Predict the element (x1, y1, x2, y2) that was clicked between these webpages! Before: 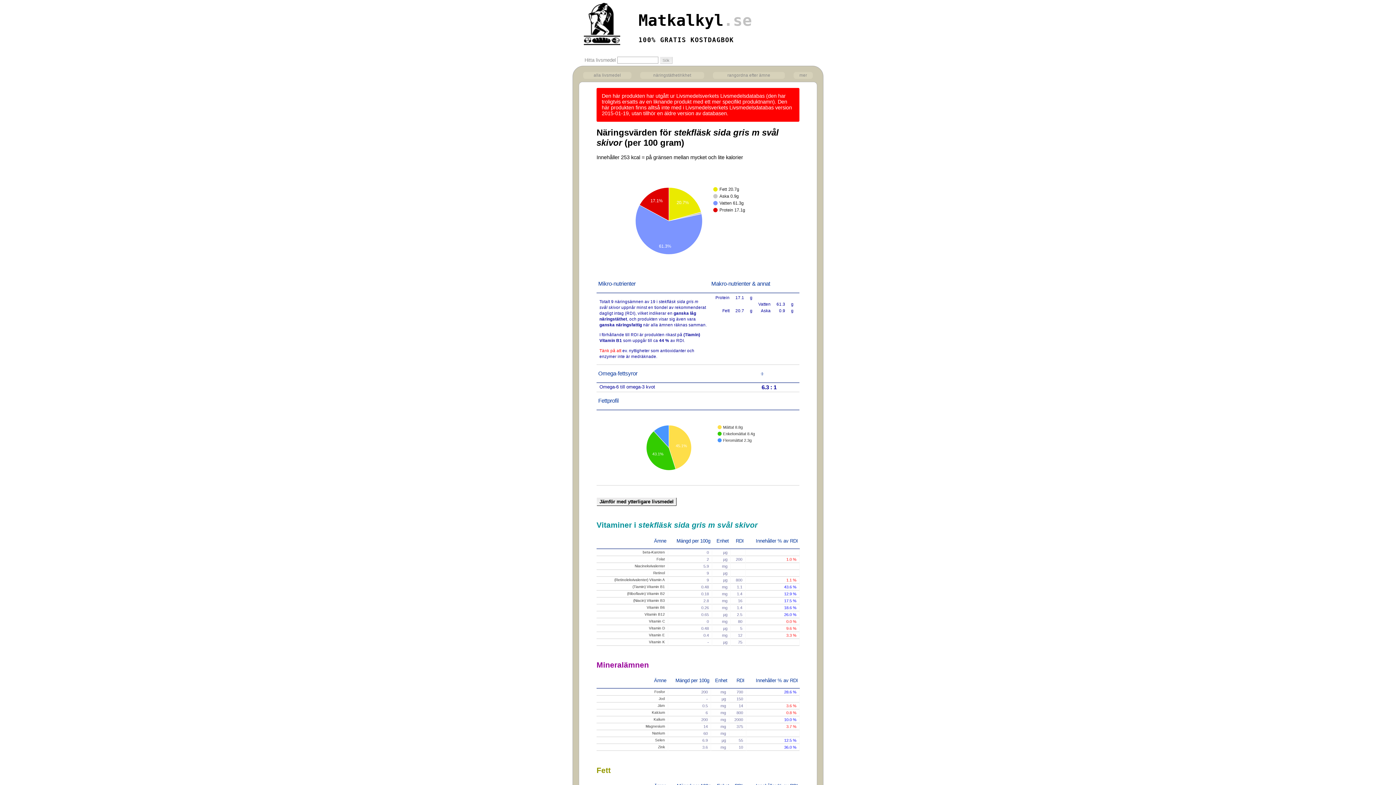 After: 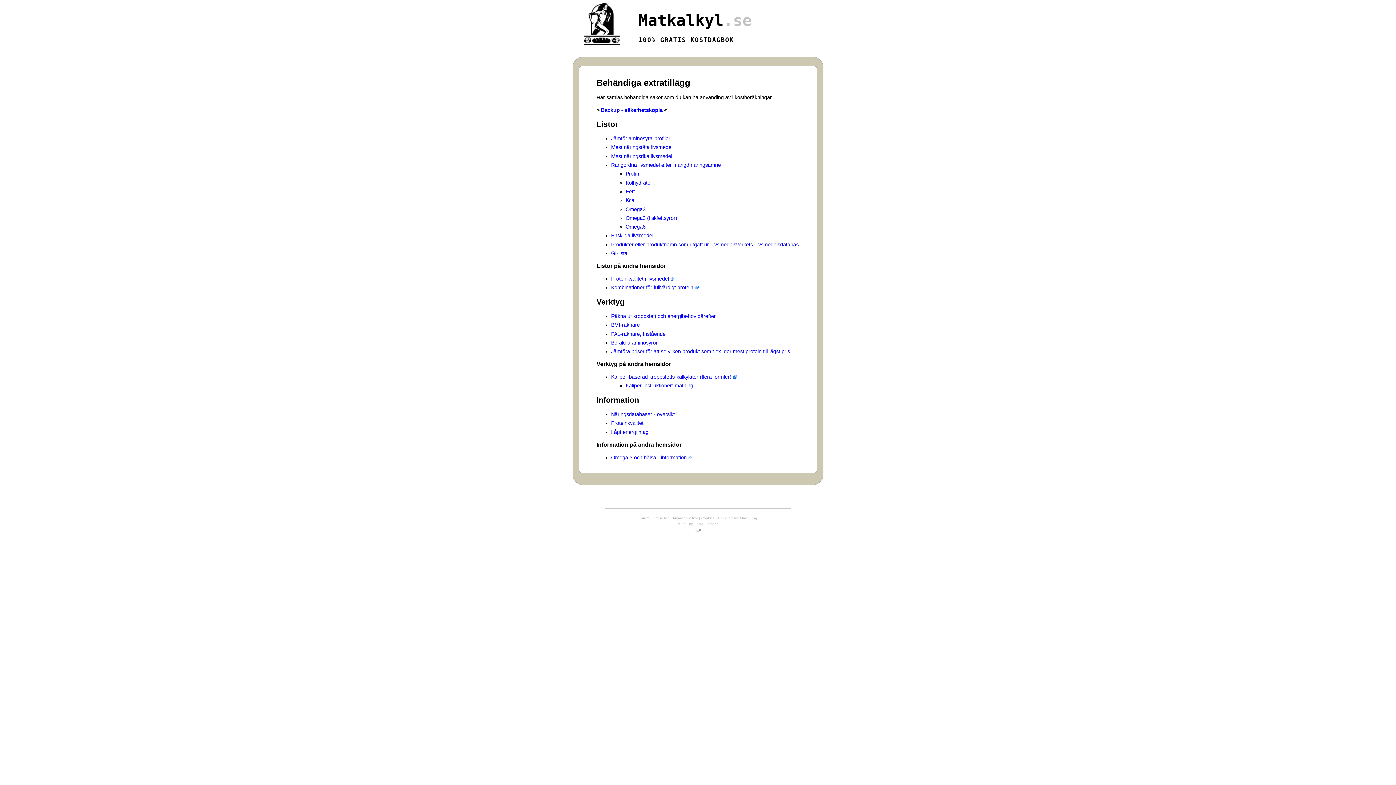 Action: bbox: (789, 71, 817, 78) label: mer